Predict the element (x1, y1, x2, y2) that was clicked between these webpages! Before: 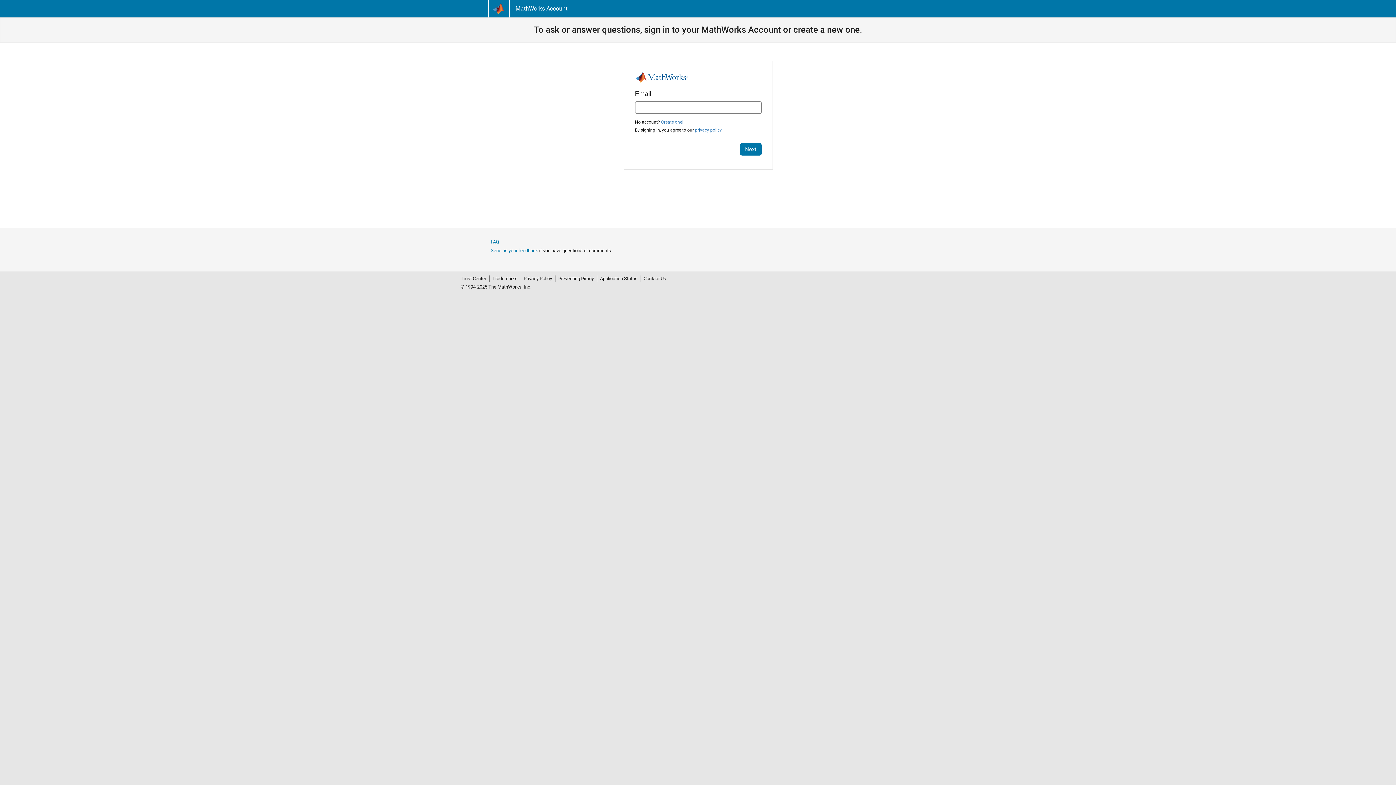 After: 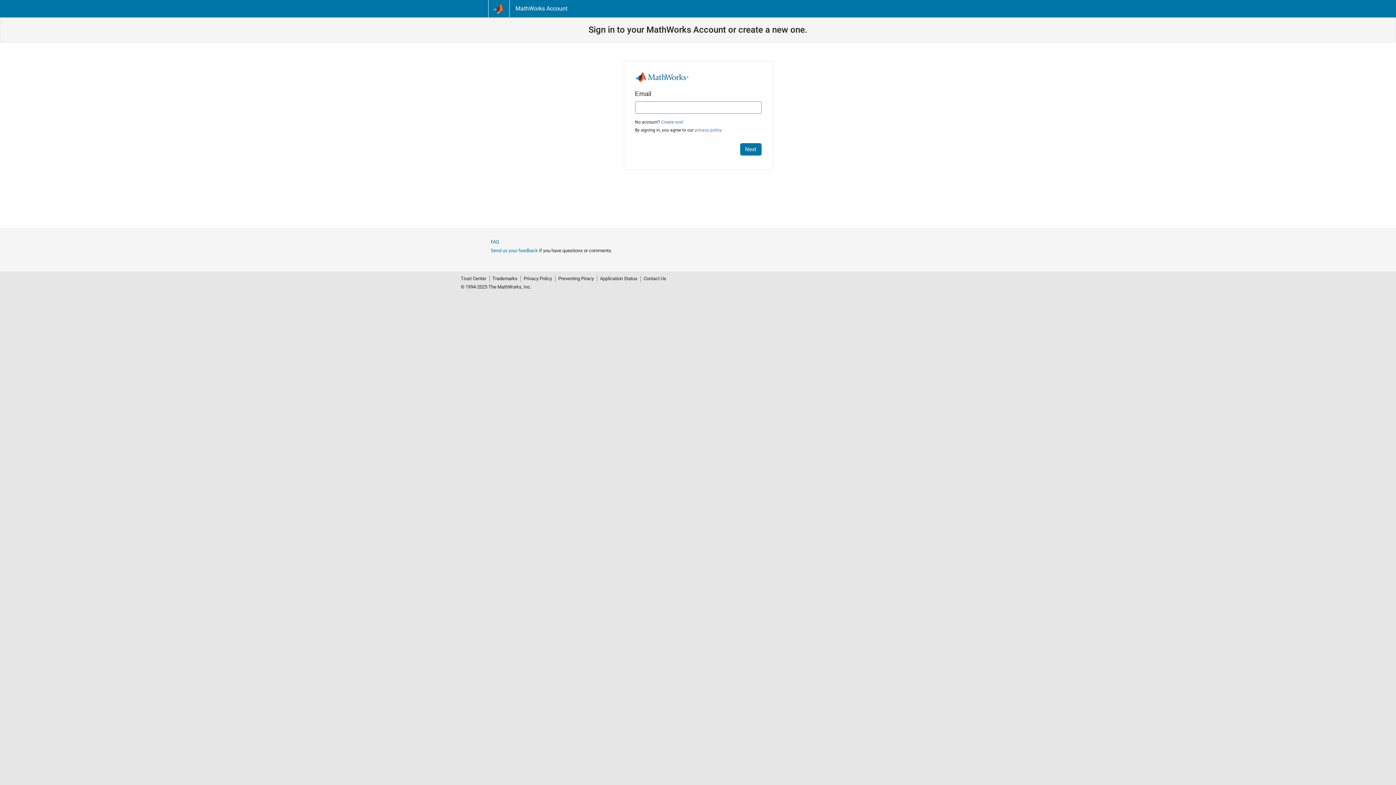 Action: bbox: (515, 5, 567, 11) label: MathWorks Account